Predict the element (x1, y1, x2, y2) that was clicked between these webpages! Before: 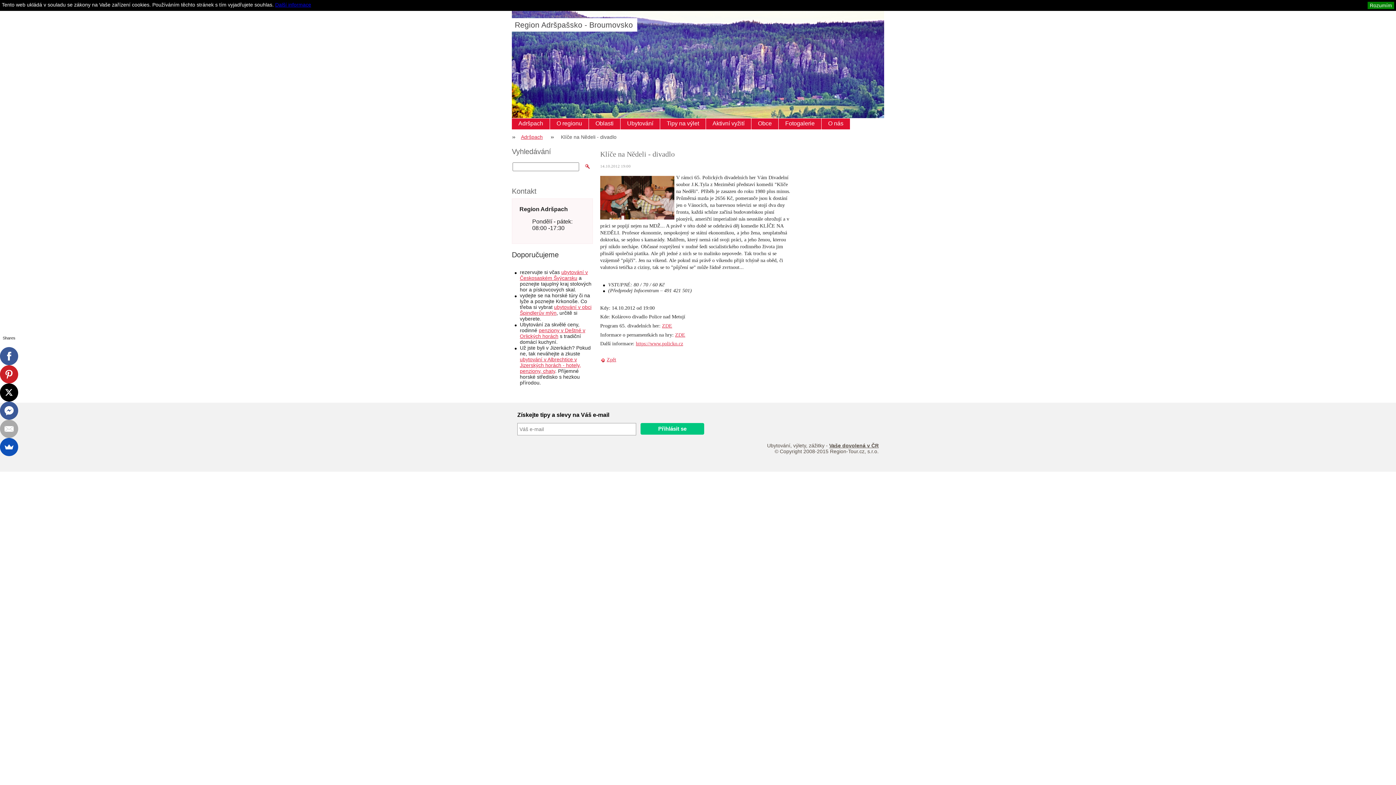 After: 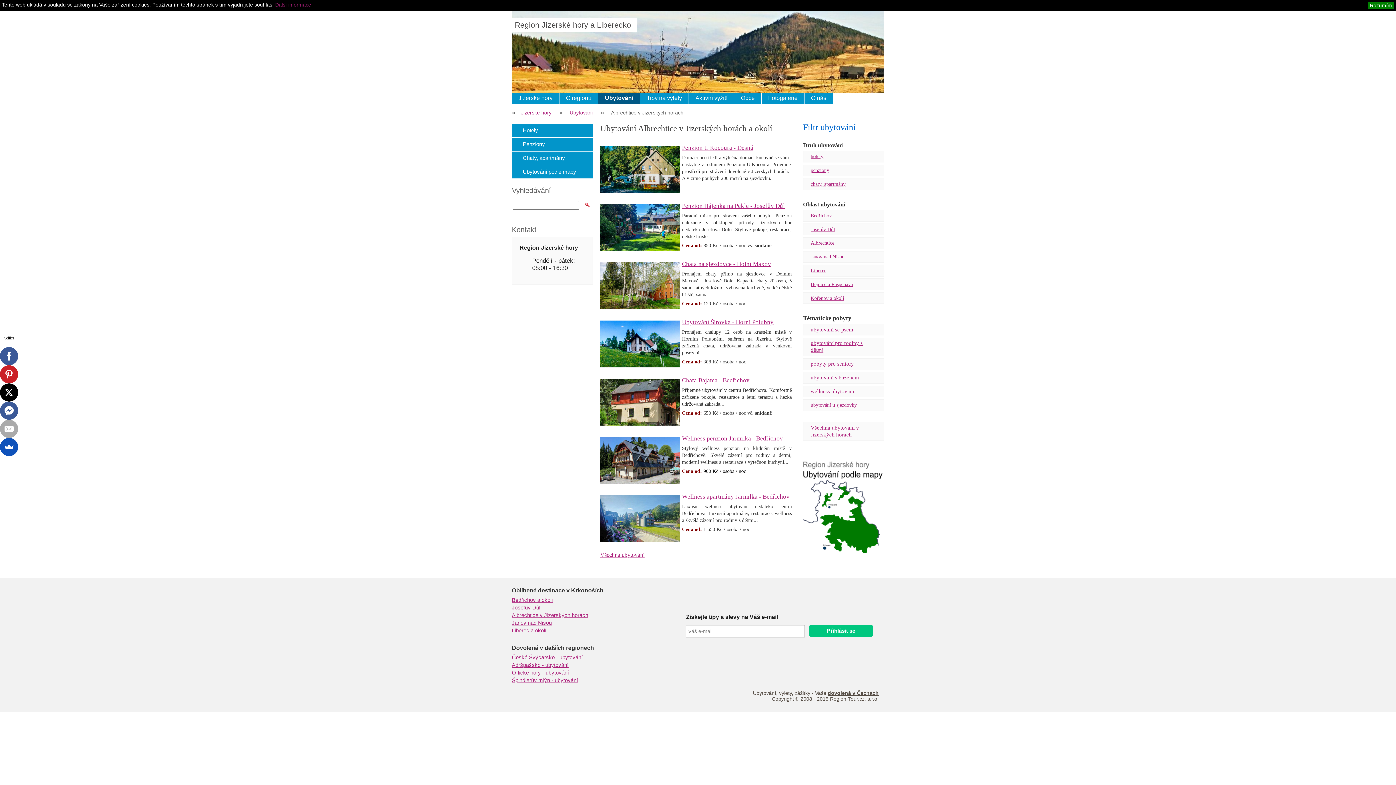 Action: label: ubytování v Albrechtice v Jizerských horách - hotely, penziony, chaty bbox: (520, 356, 581, 374)